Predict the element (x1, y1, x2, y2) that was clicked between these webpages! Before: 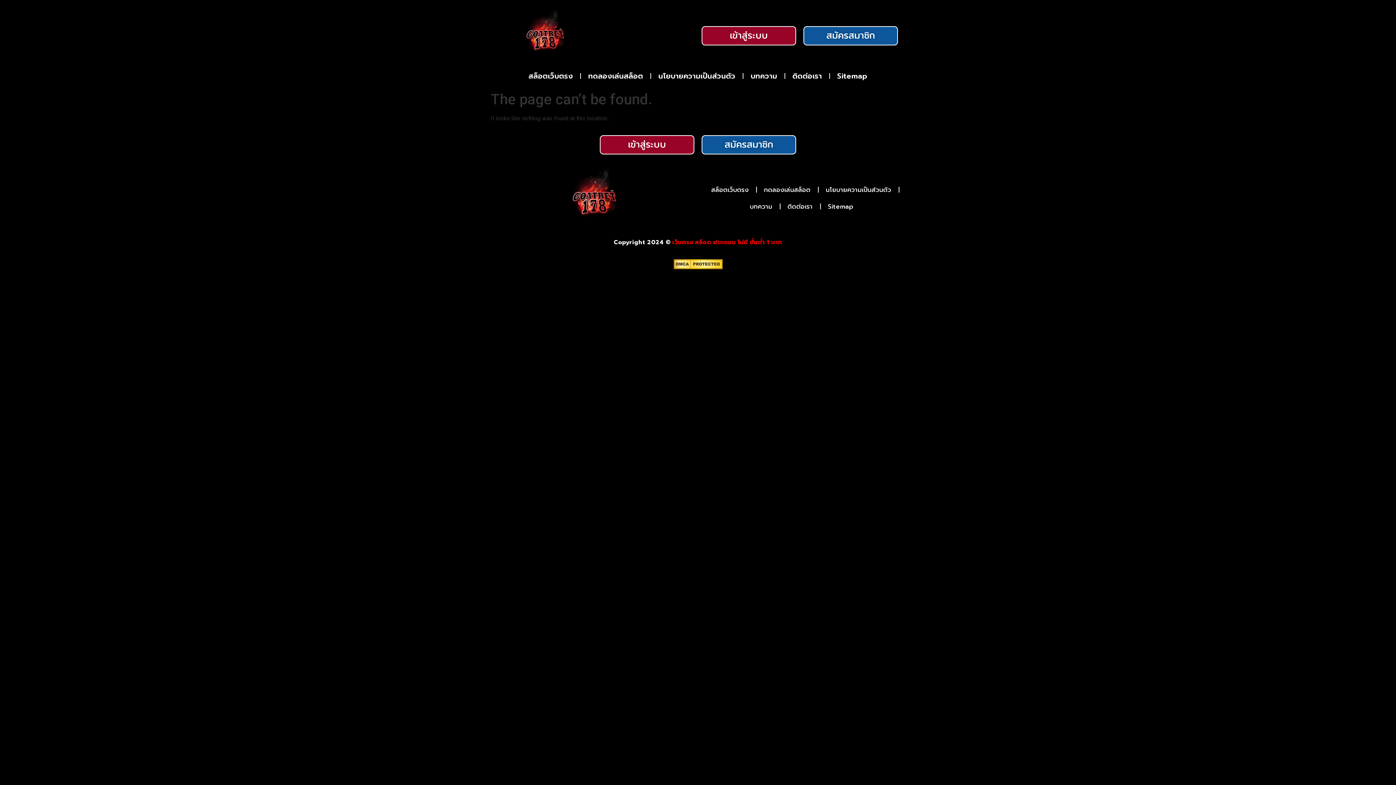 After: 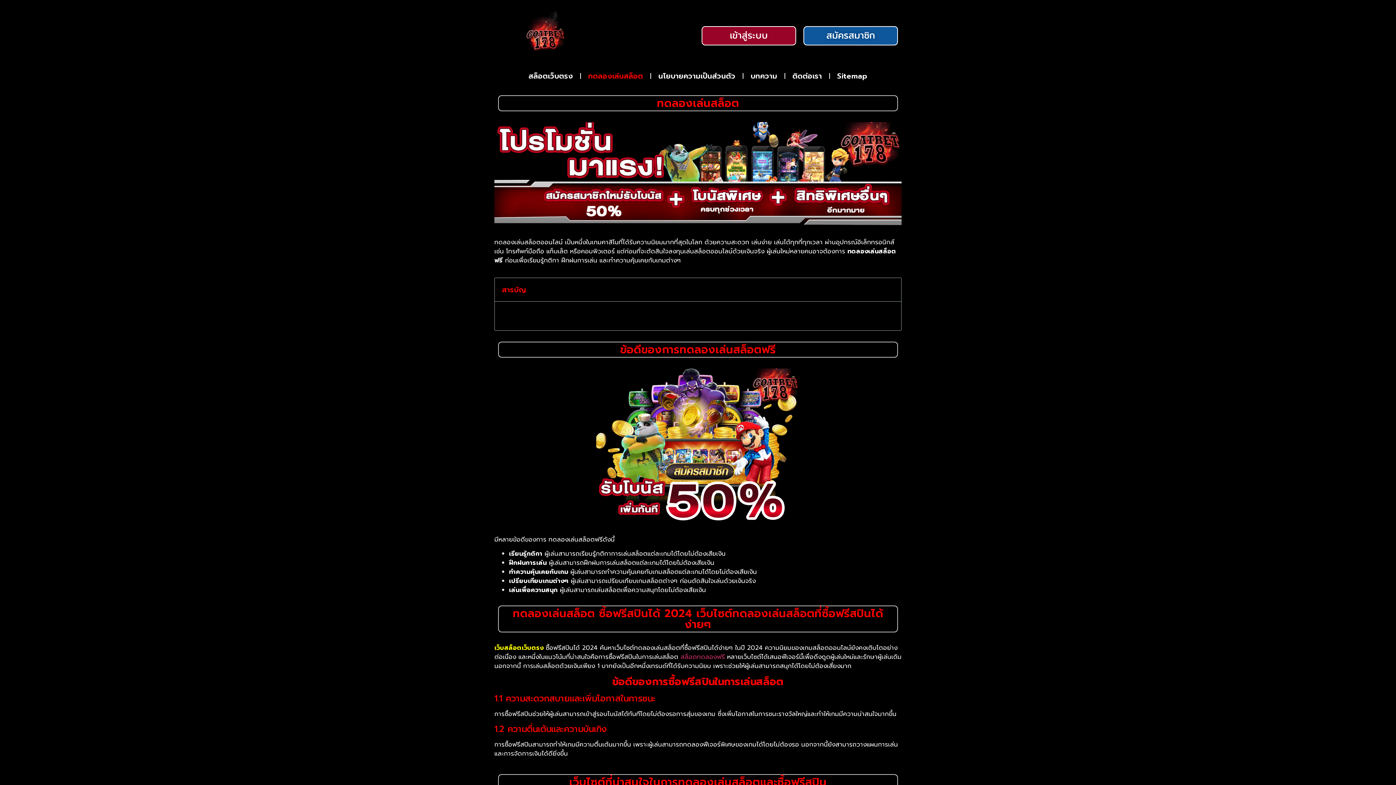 Action: bbox: (581, 67, 650, 84) label: ทดลองเล่นสล็อต